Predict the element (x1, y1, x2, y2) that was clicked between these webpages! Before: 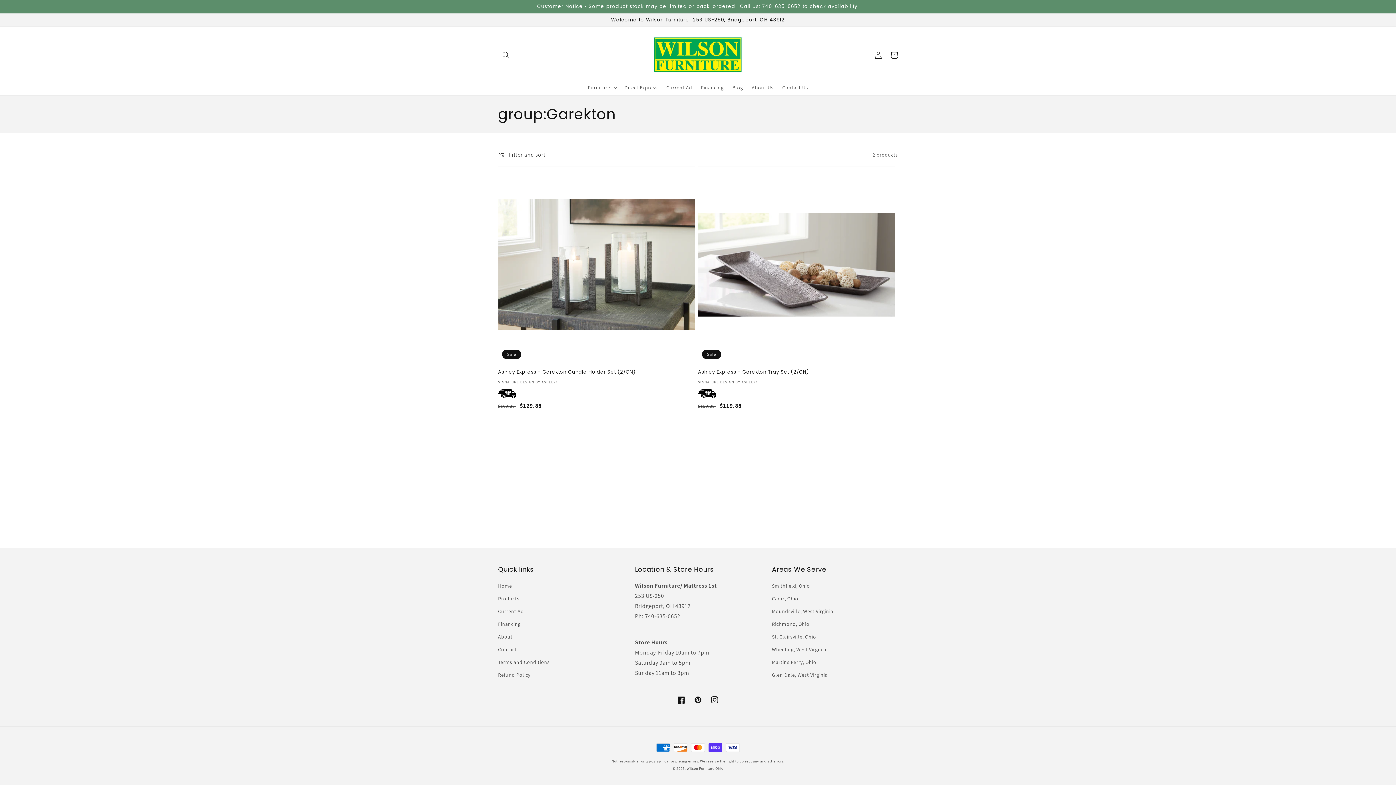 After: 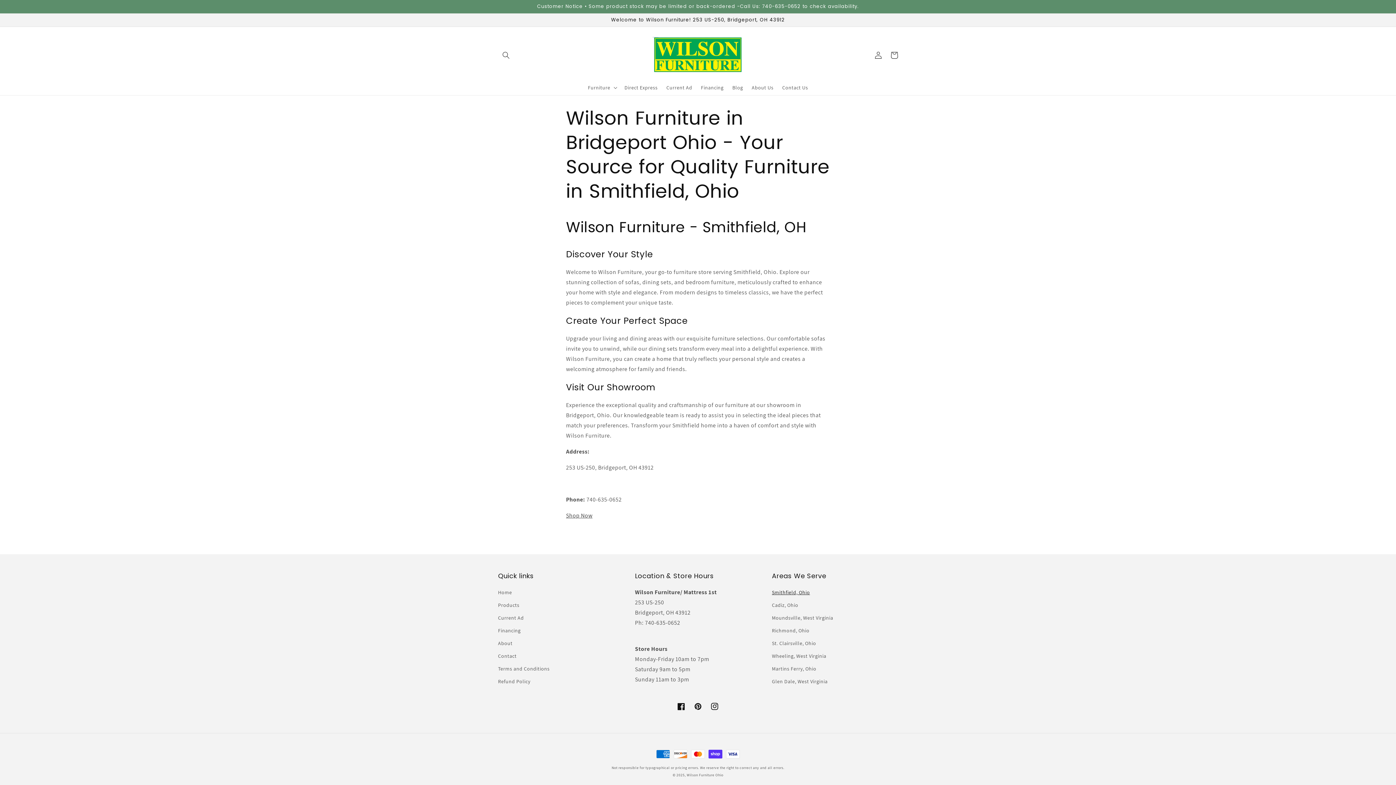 Action: label: Smithfield, Ohio bbox: (772, 581, 810, 592)